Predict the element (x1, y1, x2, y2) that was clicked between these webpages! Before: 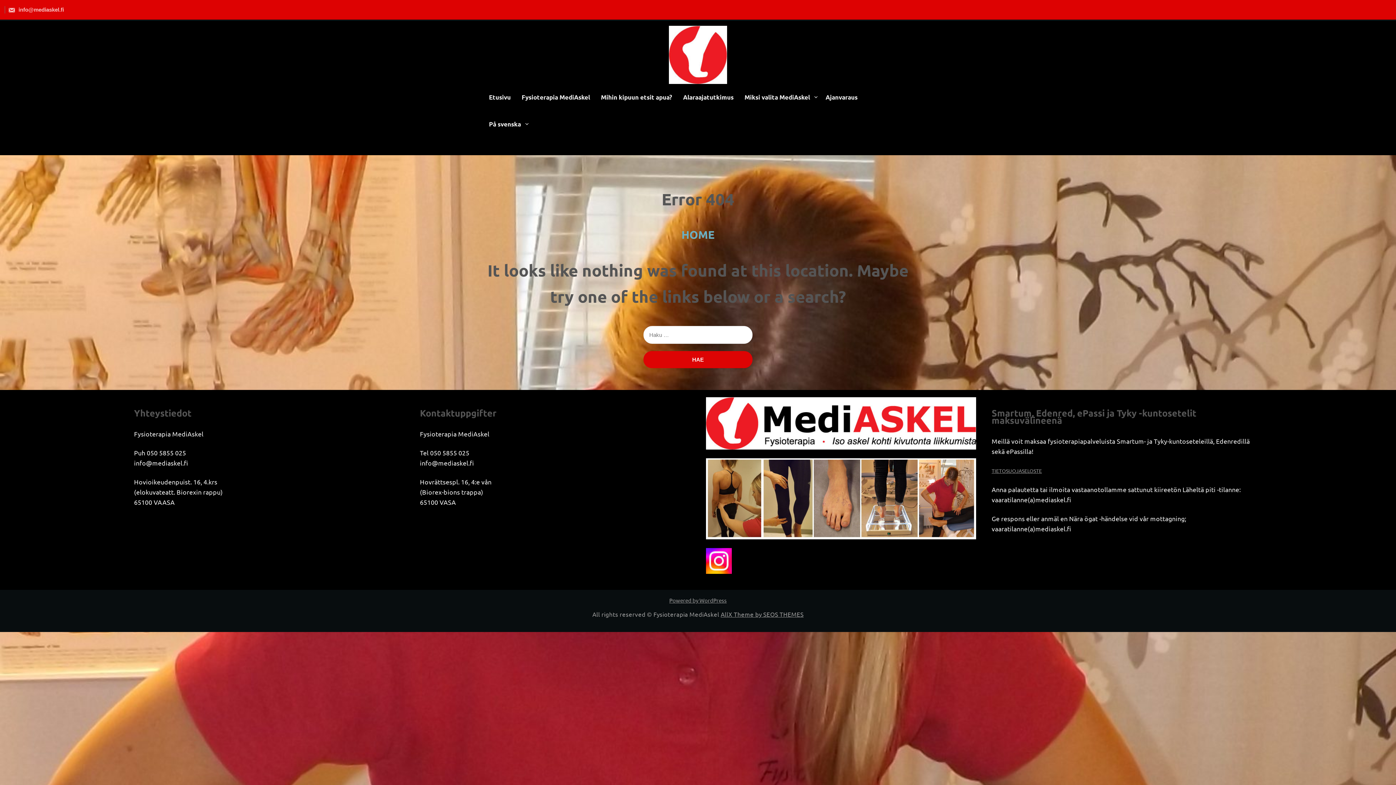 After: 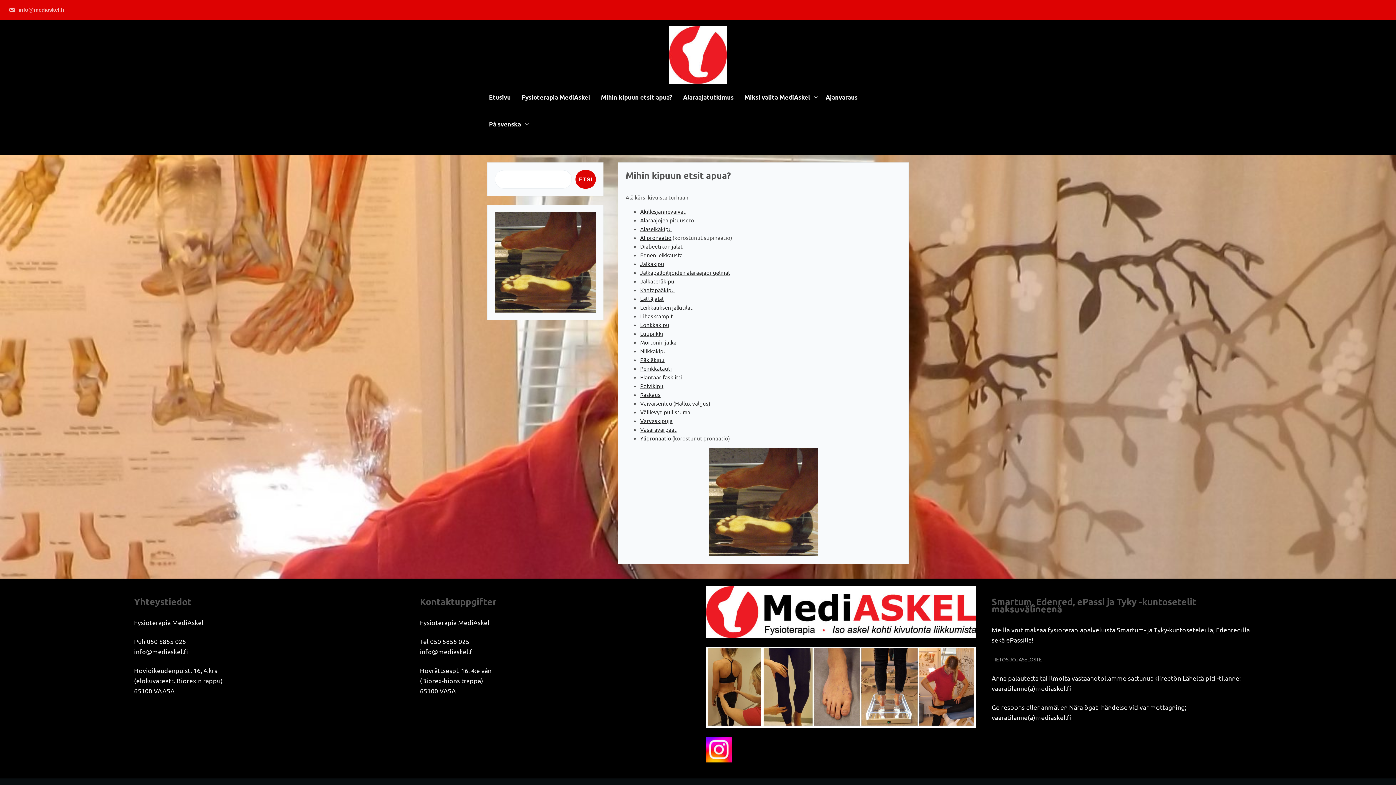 Action: label: Mihin kipuun etsit apua? bbox: (601, 84, 683, 110)